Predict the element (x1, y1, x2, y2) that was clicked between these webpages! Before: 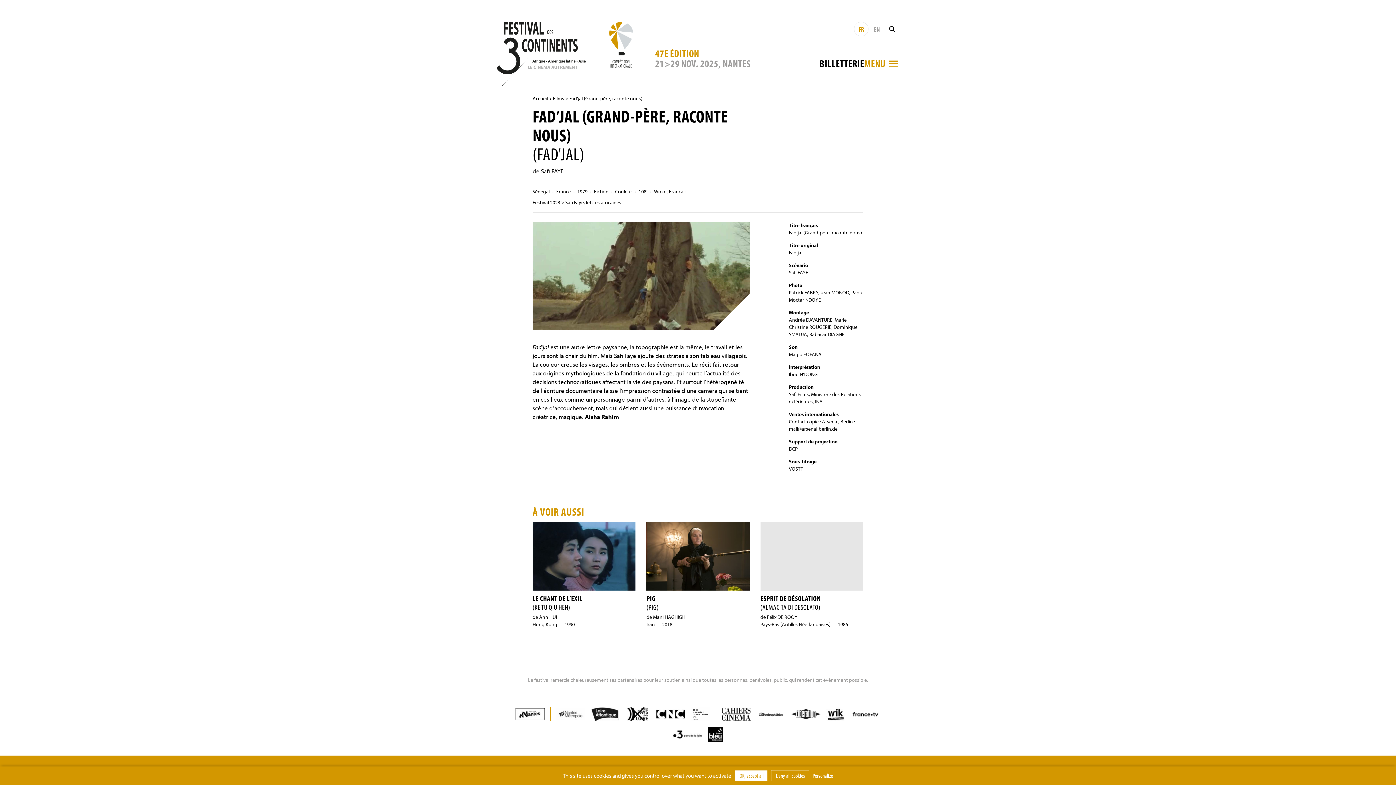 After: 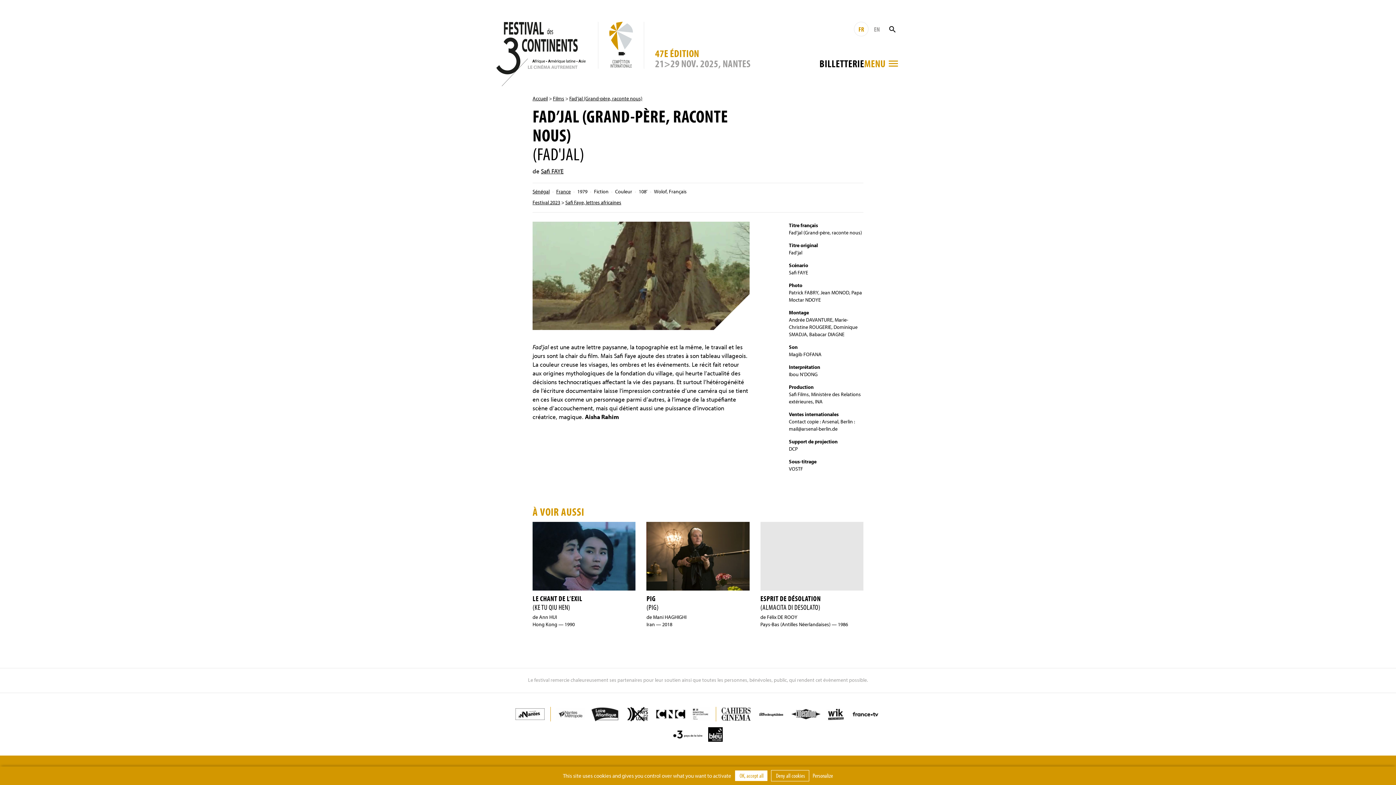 Action: bbox: (791, 709, 820, 719)